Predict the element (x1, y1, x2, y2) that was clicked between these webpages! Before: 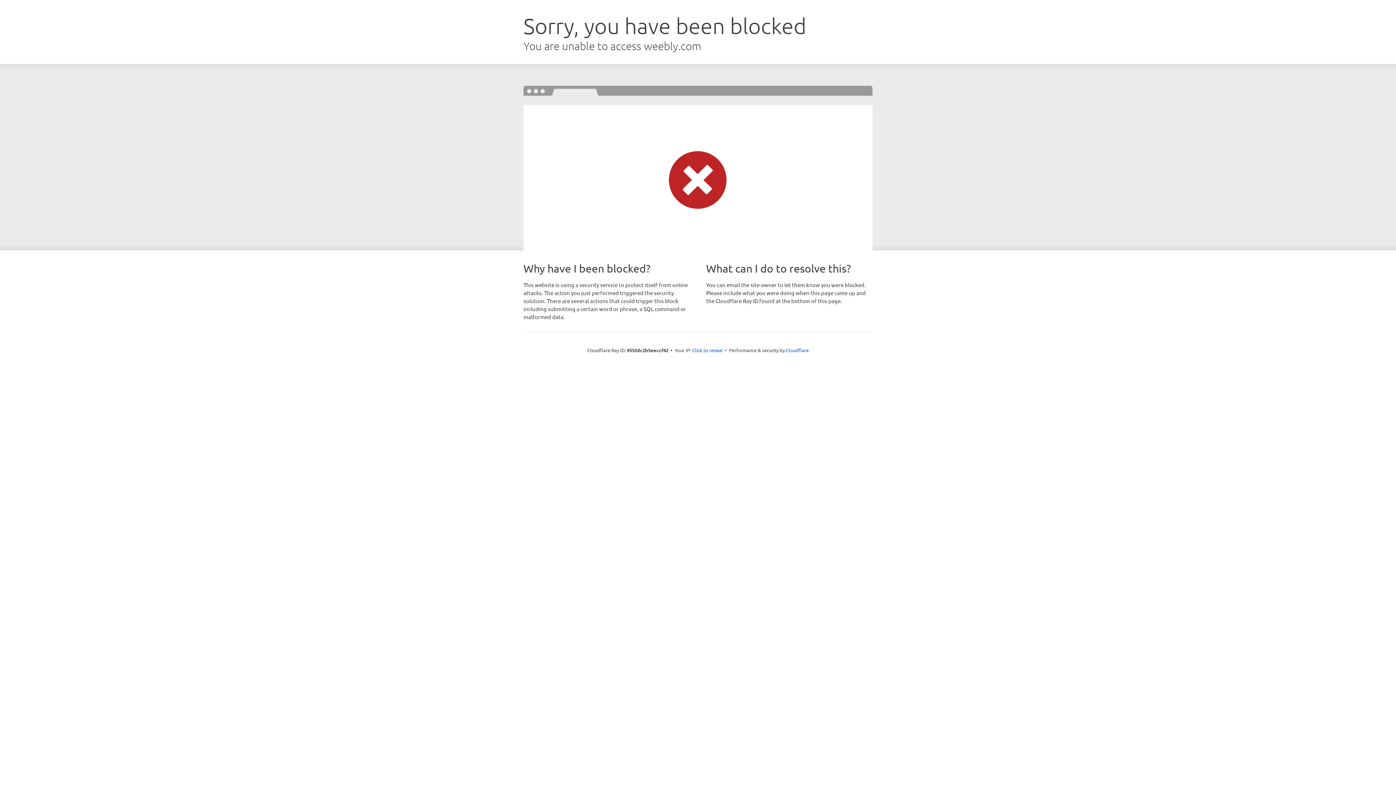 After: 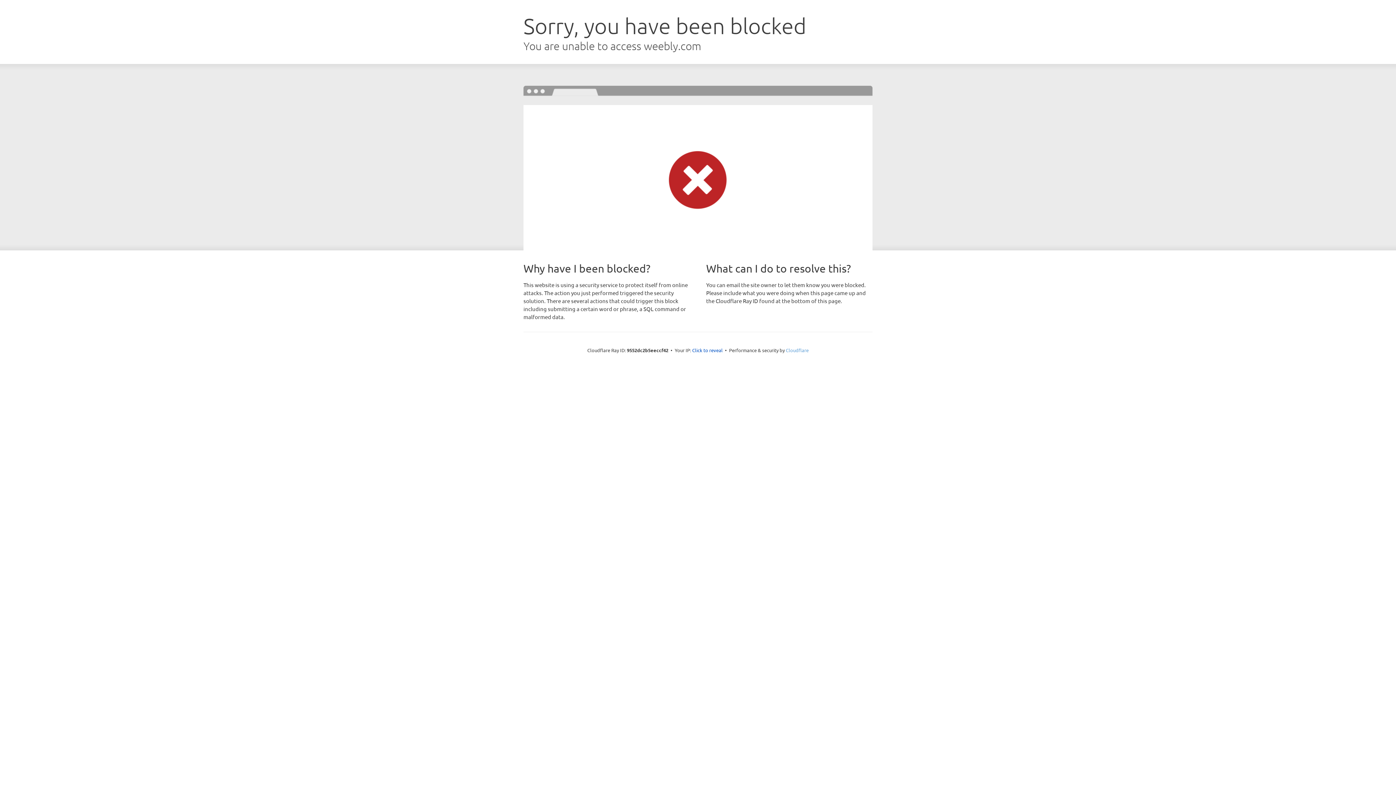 Action: label: Cloudflare bbox: (786, 347, 808, 353)